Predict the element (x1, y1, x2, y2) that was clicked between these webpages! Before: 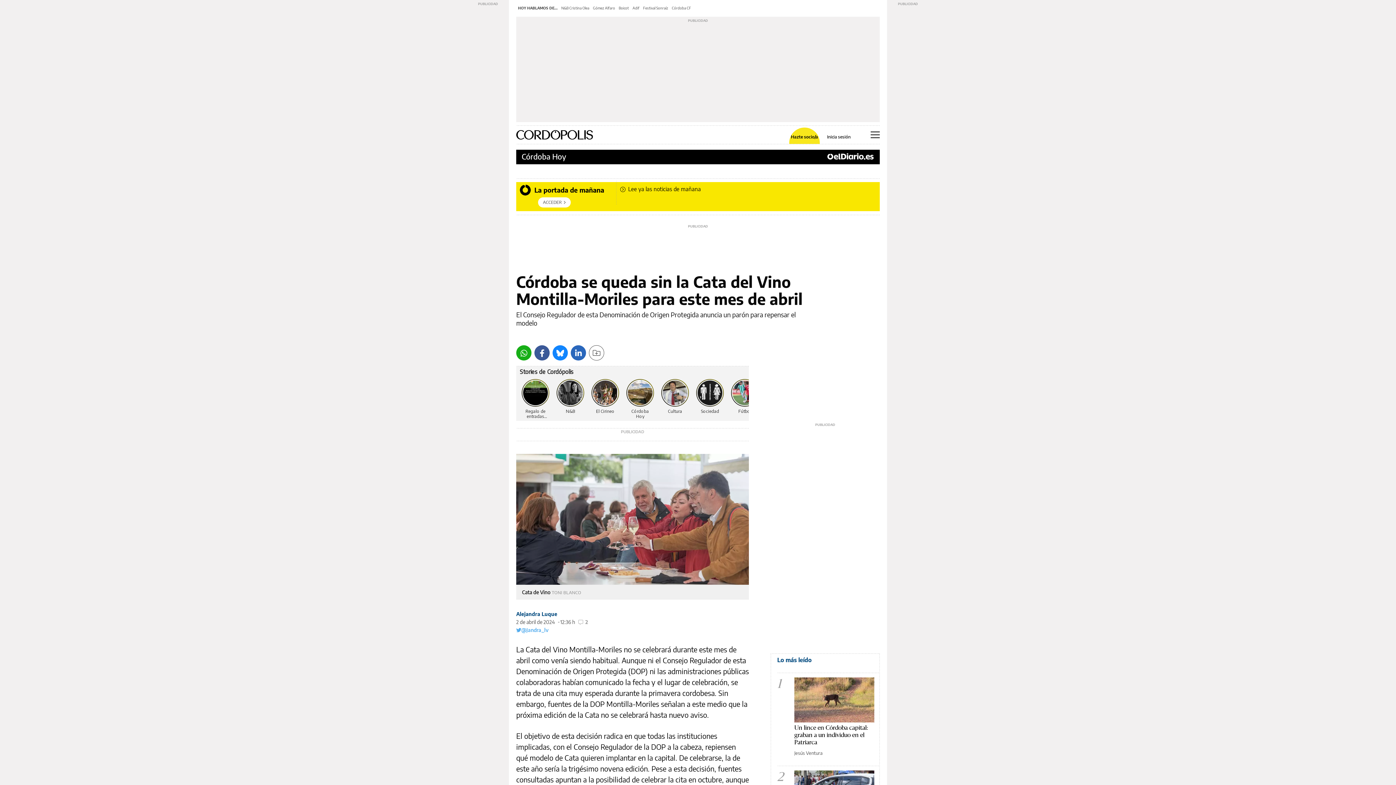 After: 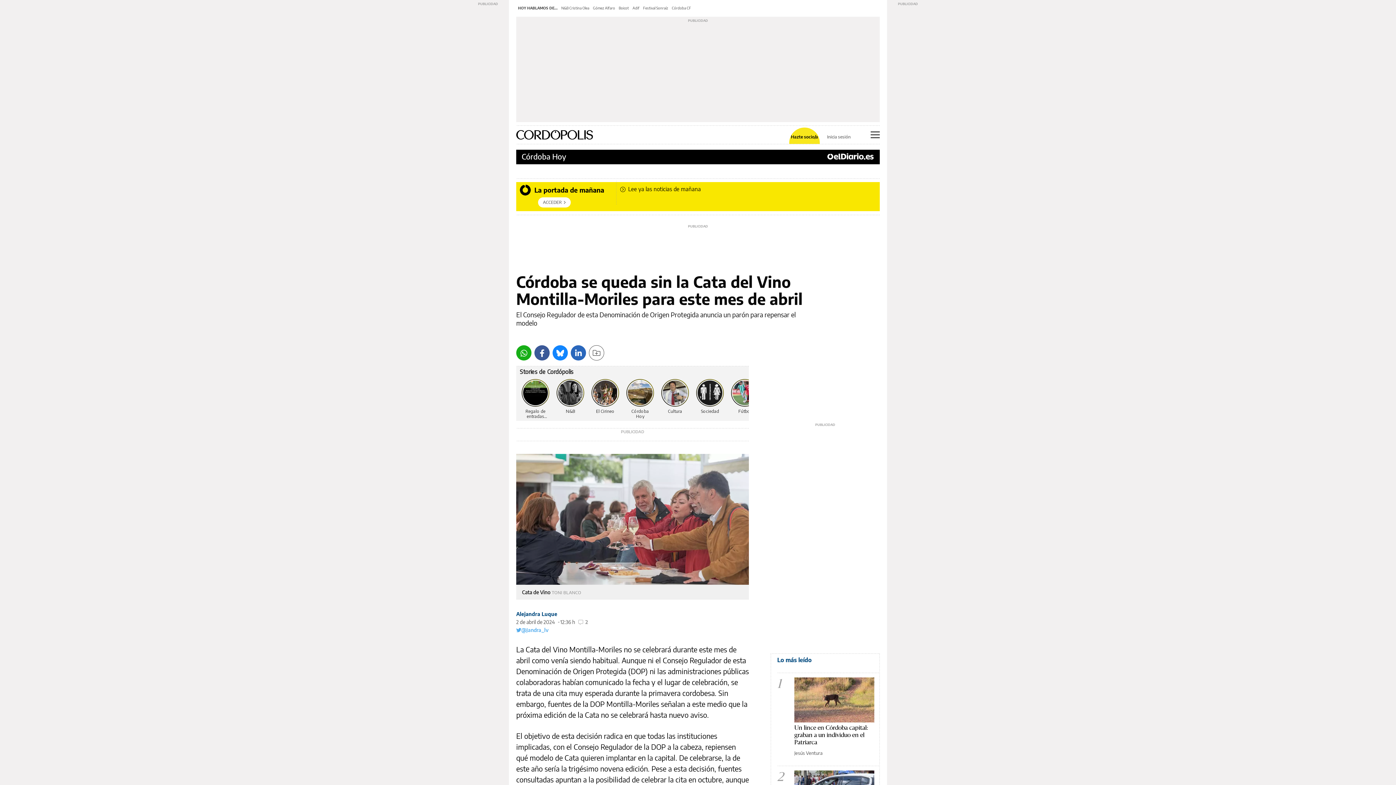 Action: label: Inicia sesión bbox: (827, 134, 850, 139)